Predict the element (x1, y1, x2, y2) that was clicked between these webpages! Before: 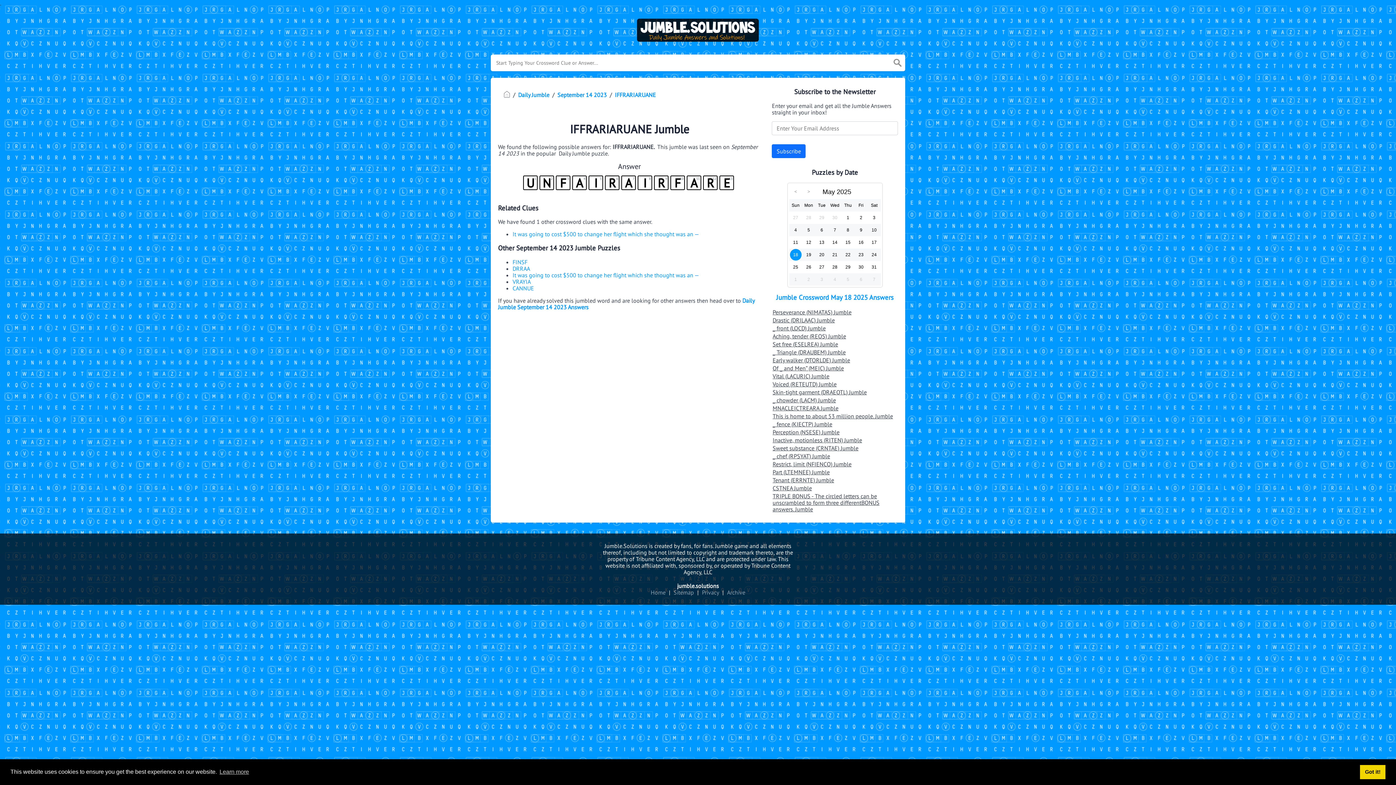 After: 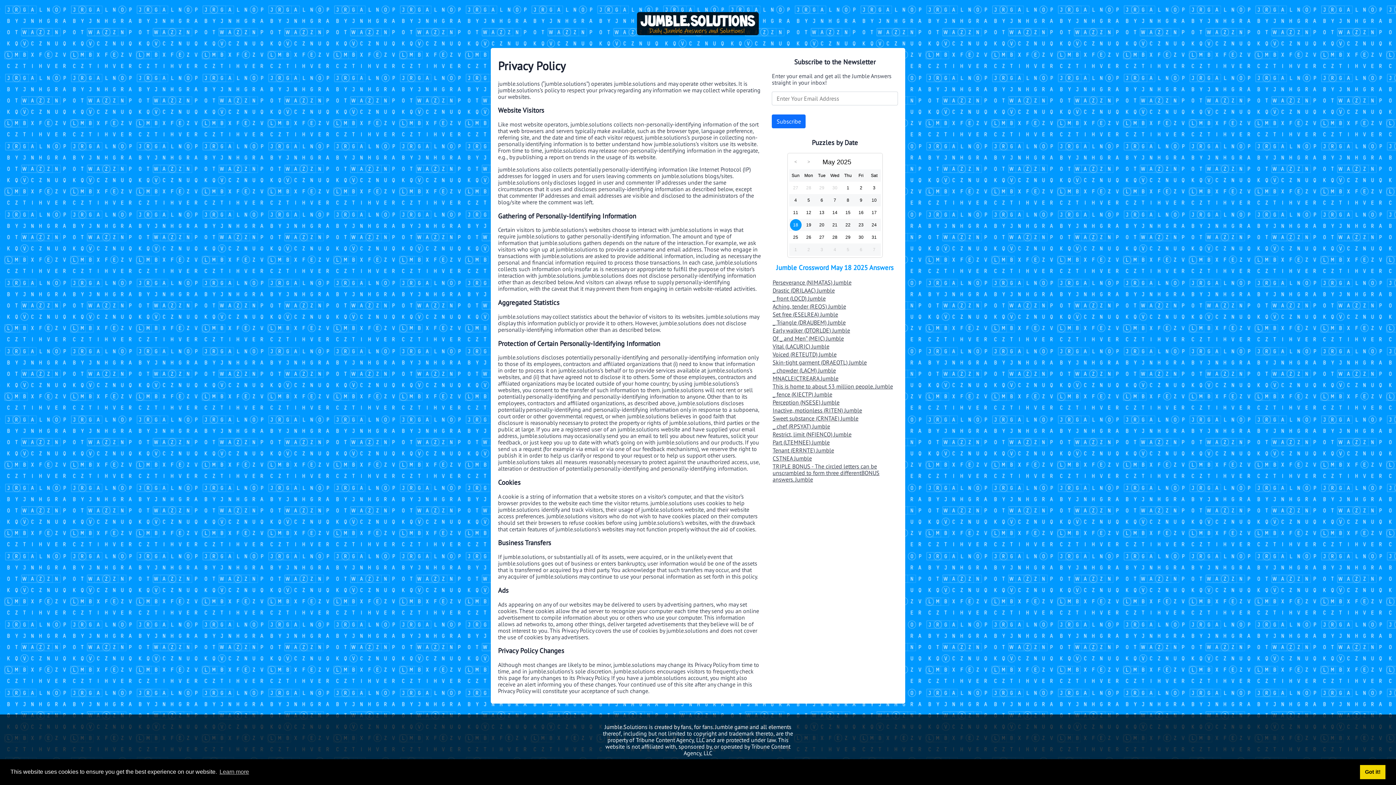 Action: bbox: (700, 587, 721, 598) label: Privacy